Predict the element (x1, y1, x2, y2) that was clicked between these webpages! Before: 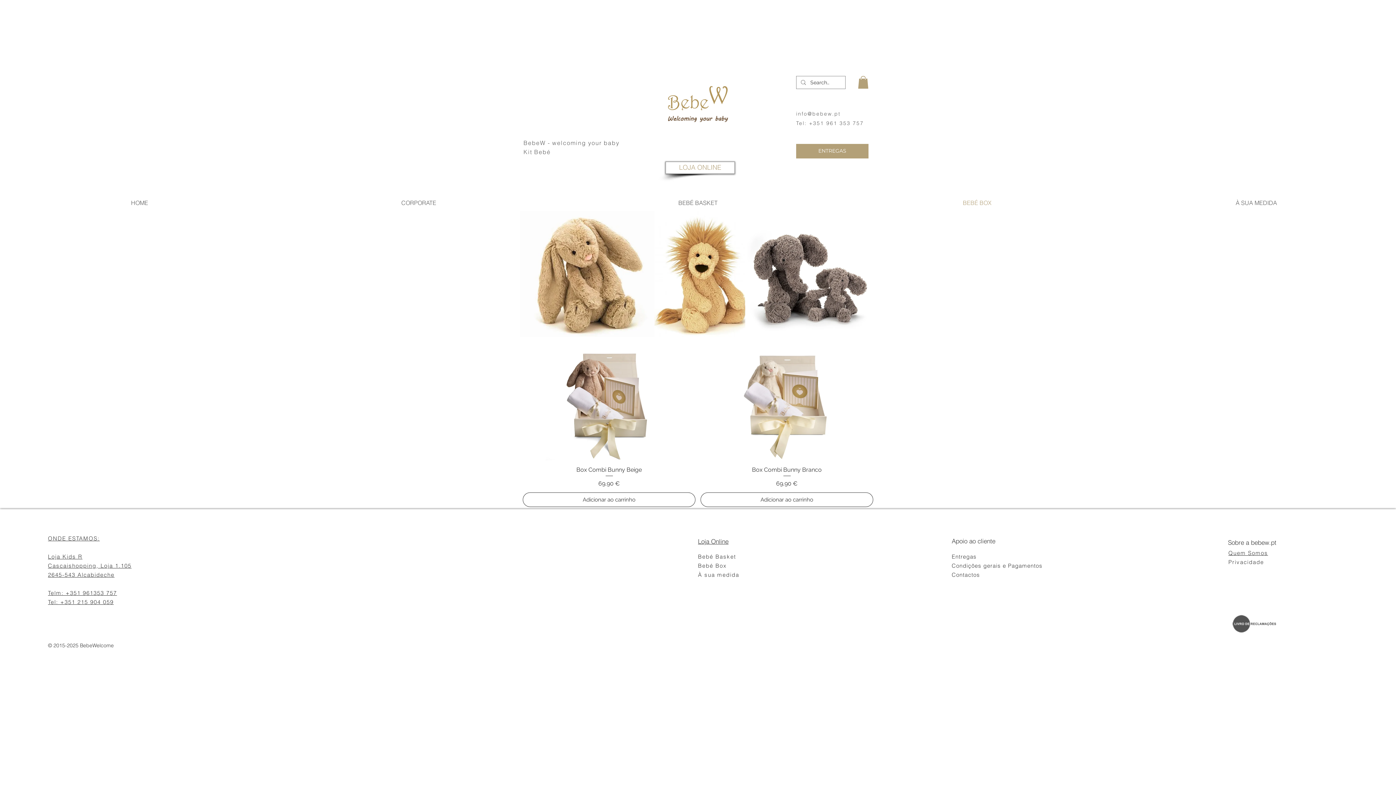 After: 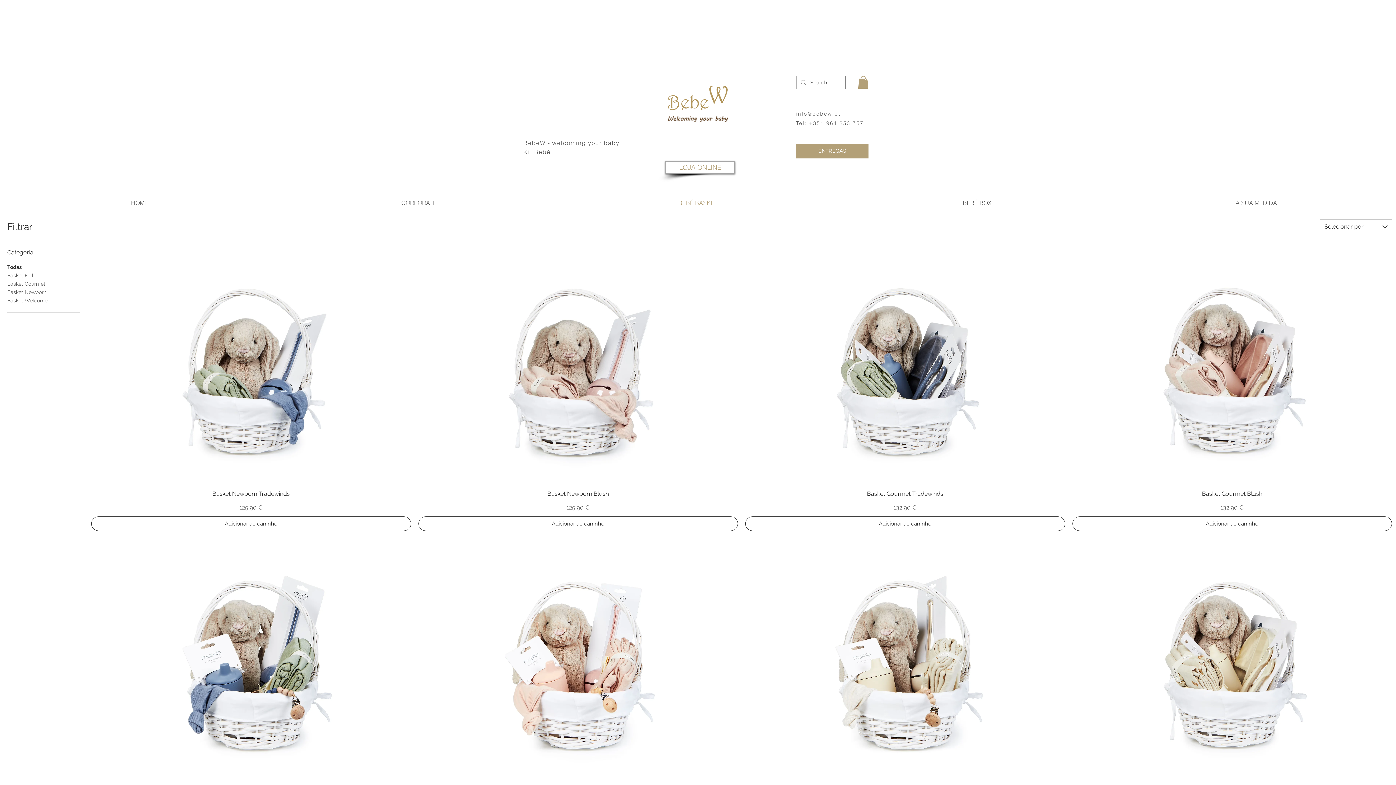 Action: label: Bebé Basket bbox: (698, 554, 736, 560)